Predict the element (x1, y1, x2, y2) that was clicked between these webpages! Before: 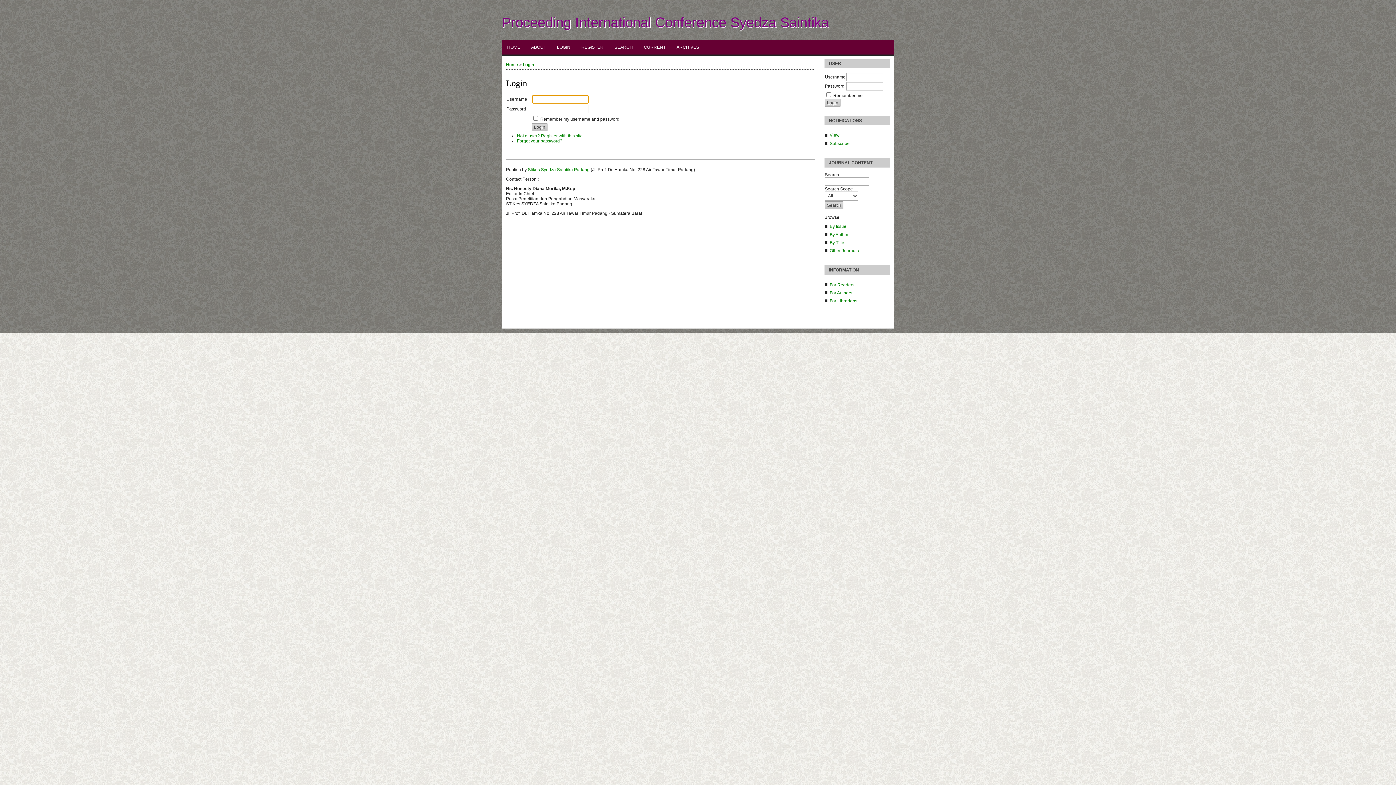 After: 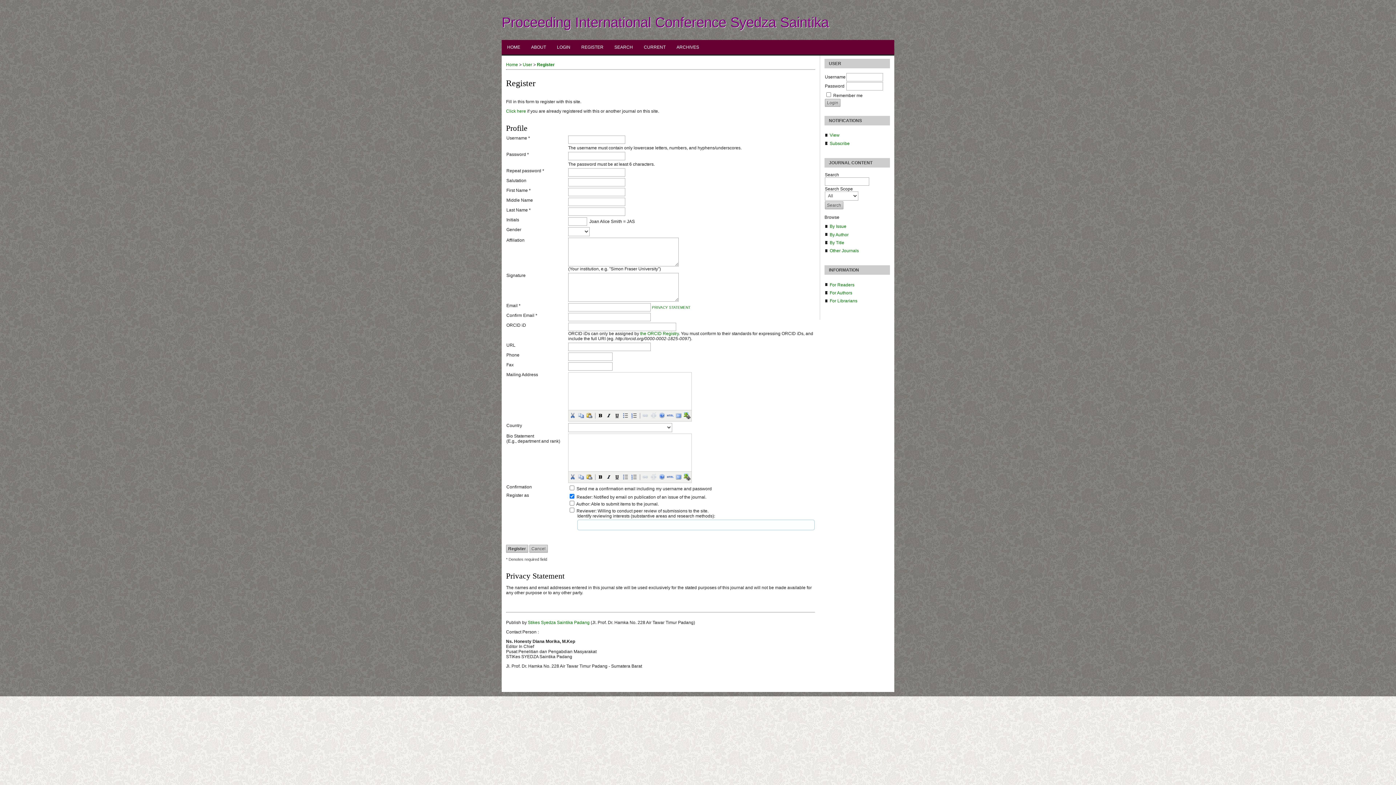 Action: bbox: (517, 133, 582, 138) label: Not a user? Register with this site